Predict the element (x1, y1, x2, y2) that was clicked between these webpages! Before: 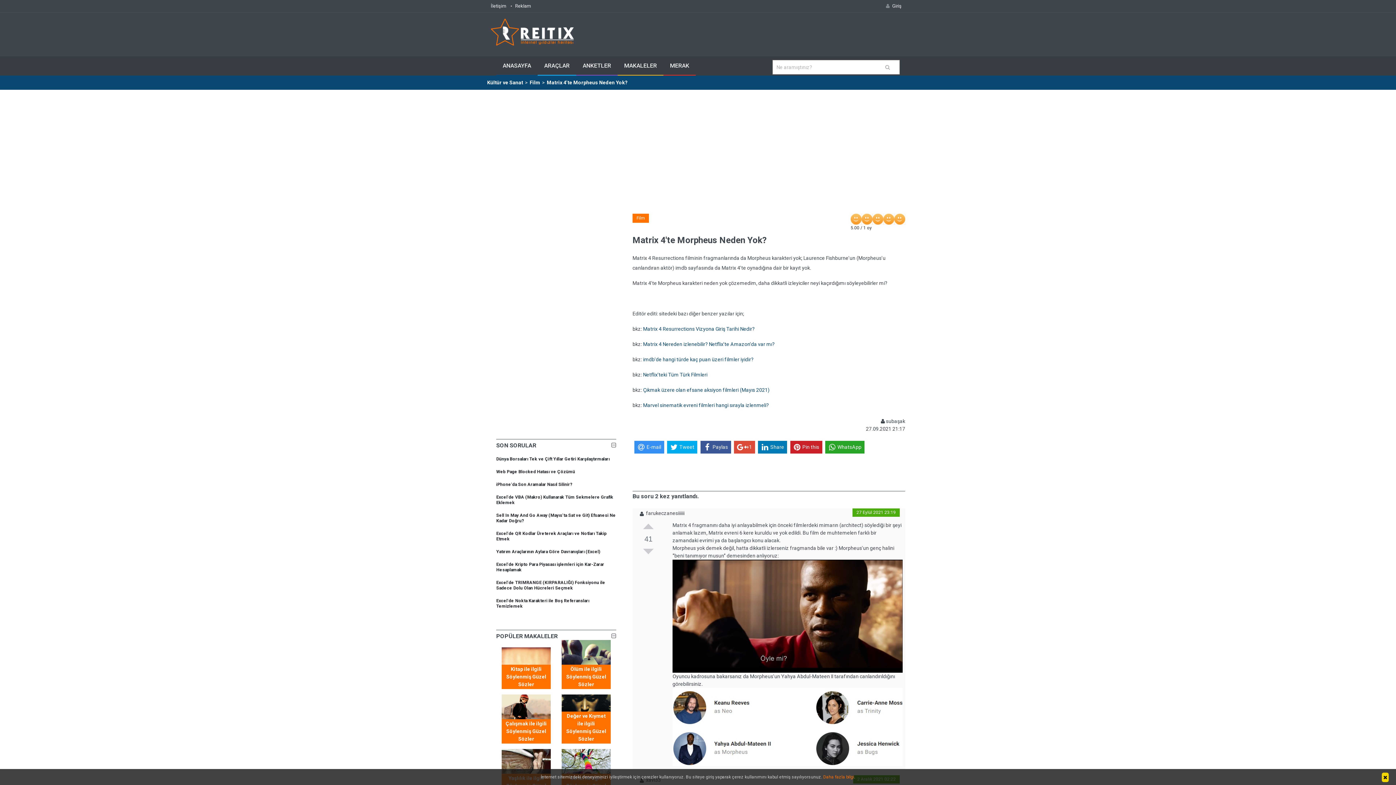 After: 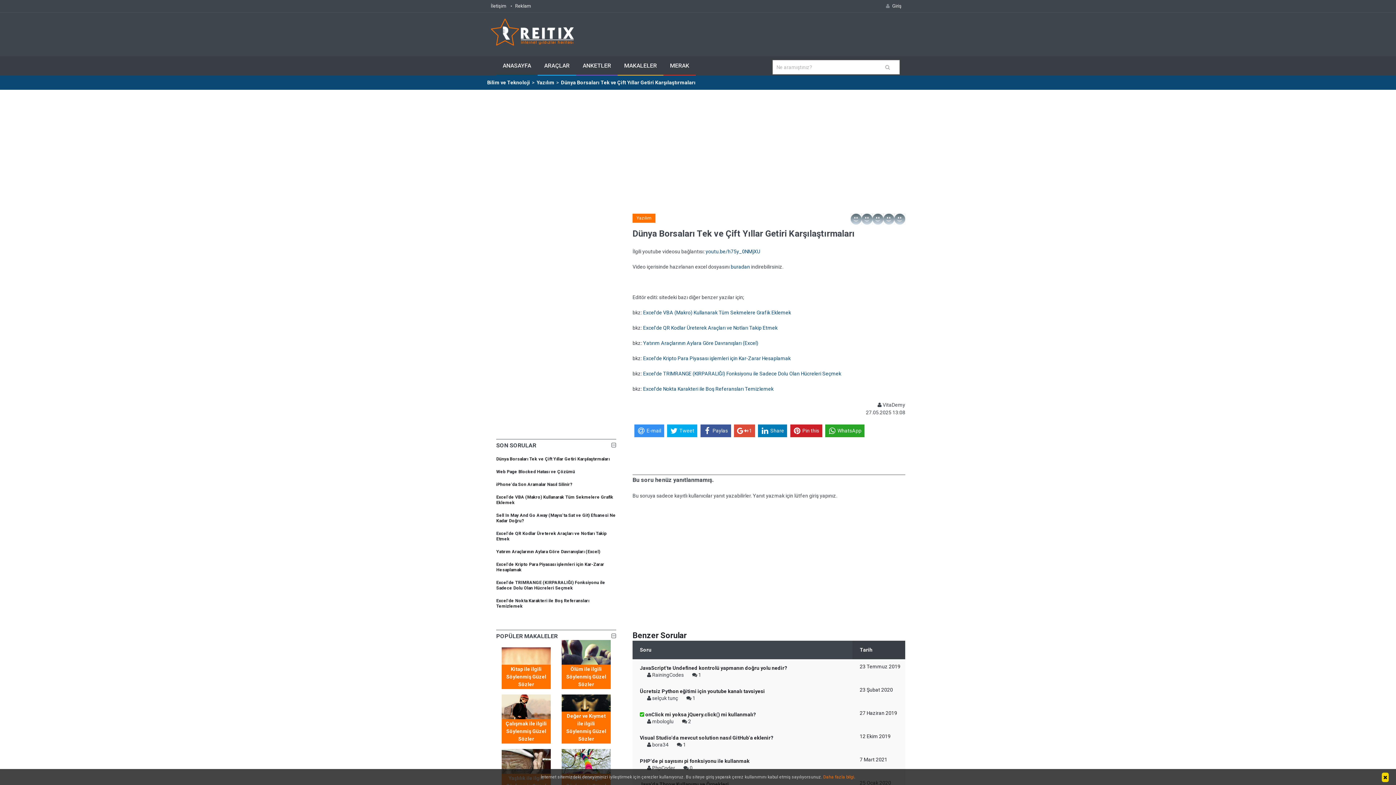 Action: bbox: (496, 456, 616, 462) label: Dünya Borsaları Tek ve Çift Yıllar Getiri Karşılaştırmaları